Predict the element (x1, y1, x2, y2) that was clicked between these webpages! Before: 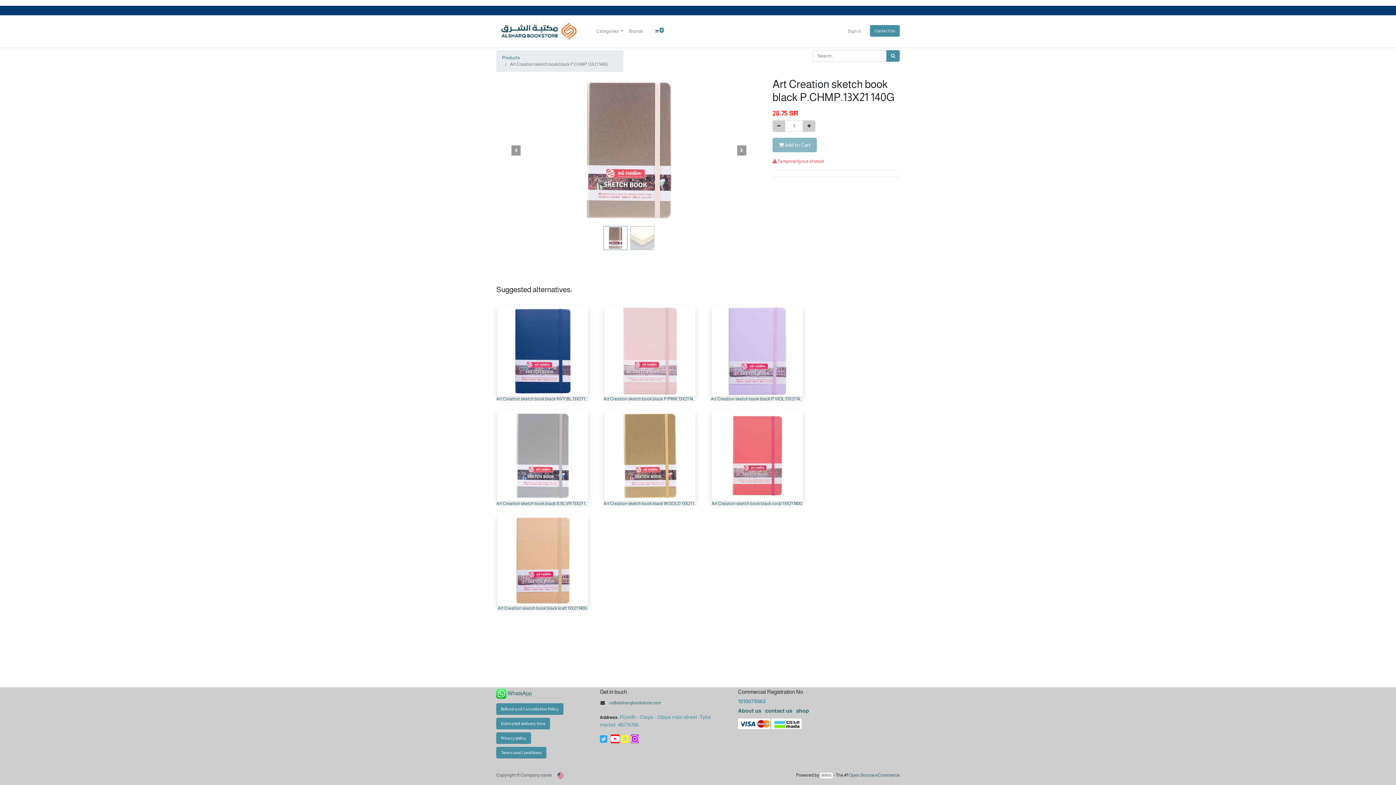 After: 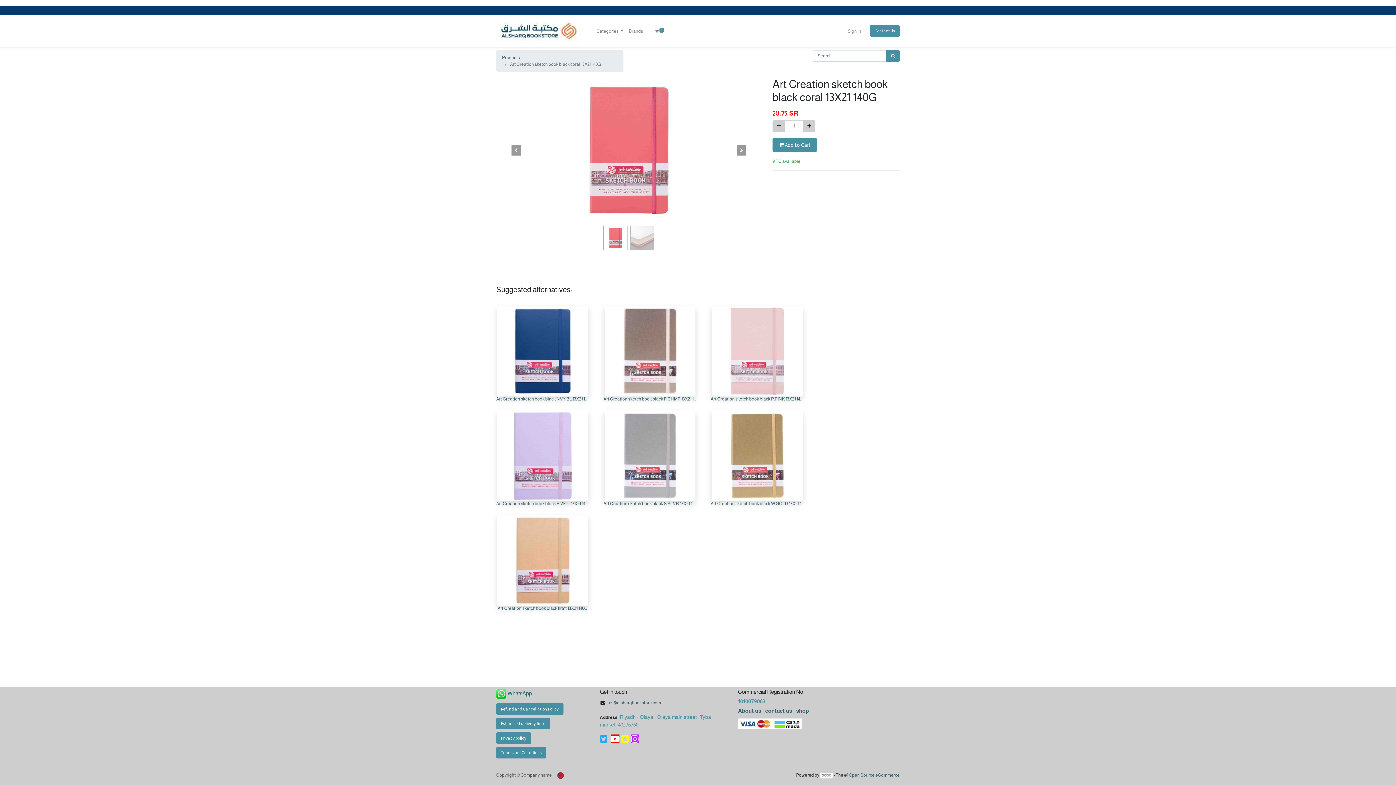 Action: label: Art Creation sketch book black coral 13X21 140G bbox: (710, 501, 803, 506)